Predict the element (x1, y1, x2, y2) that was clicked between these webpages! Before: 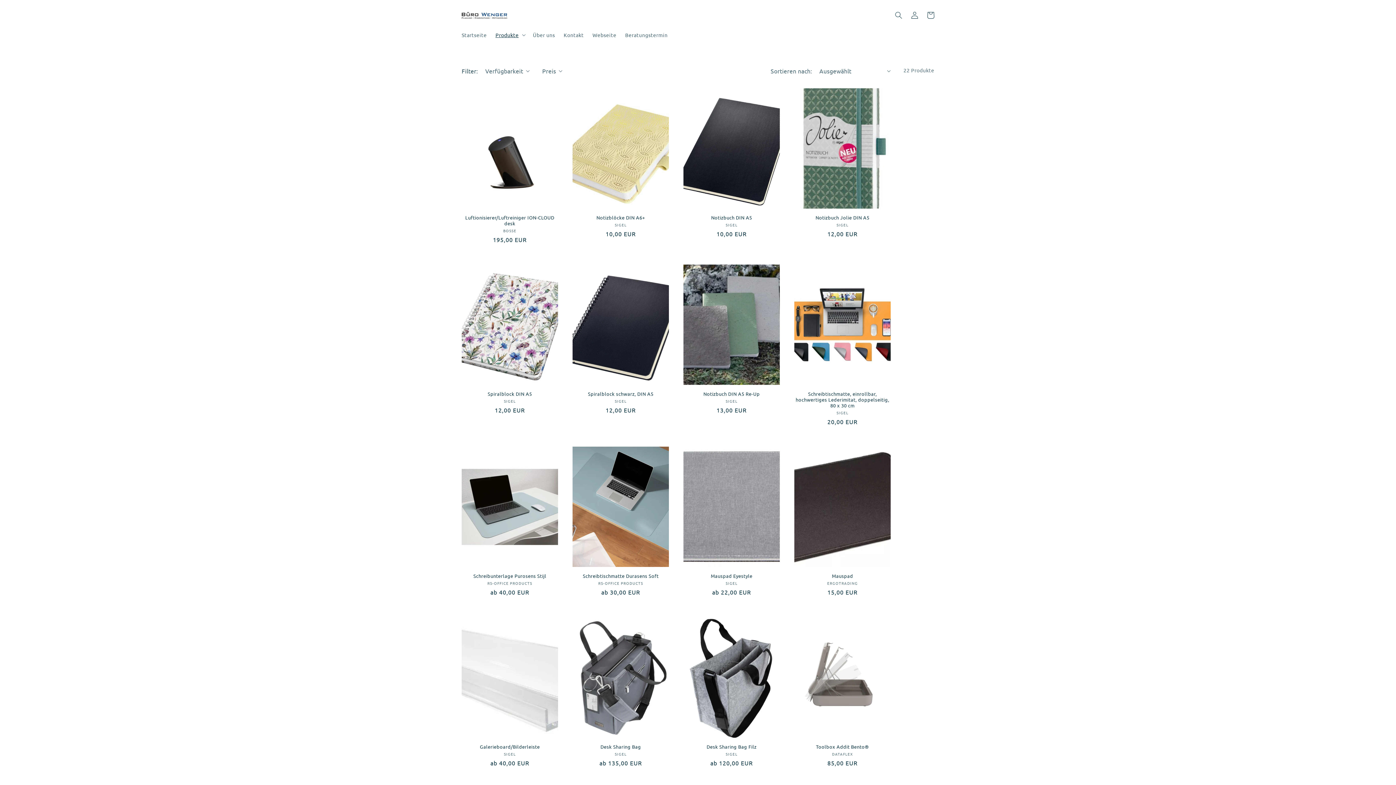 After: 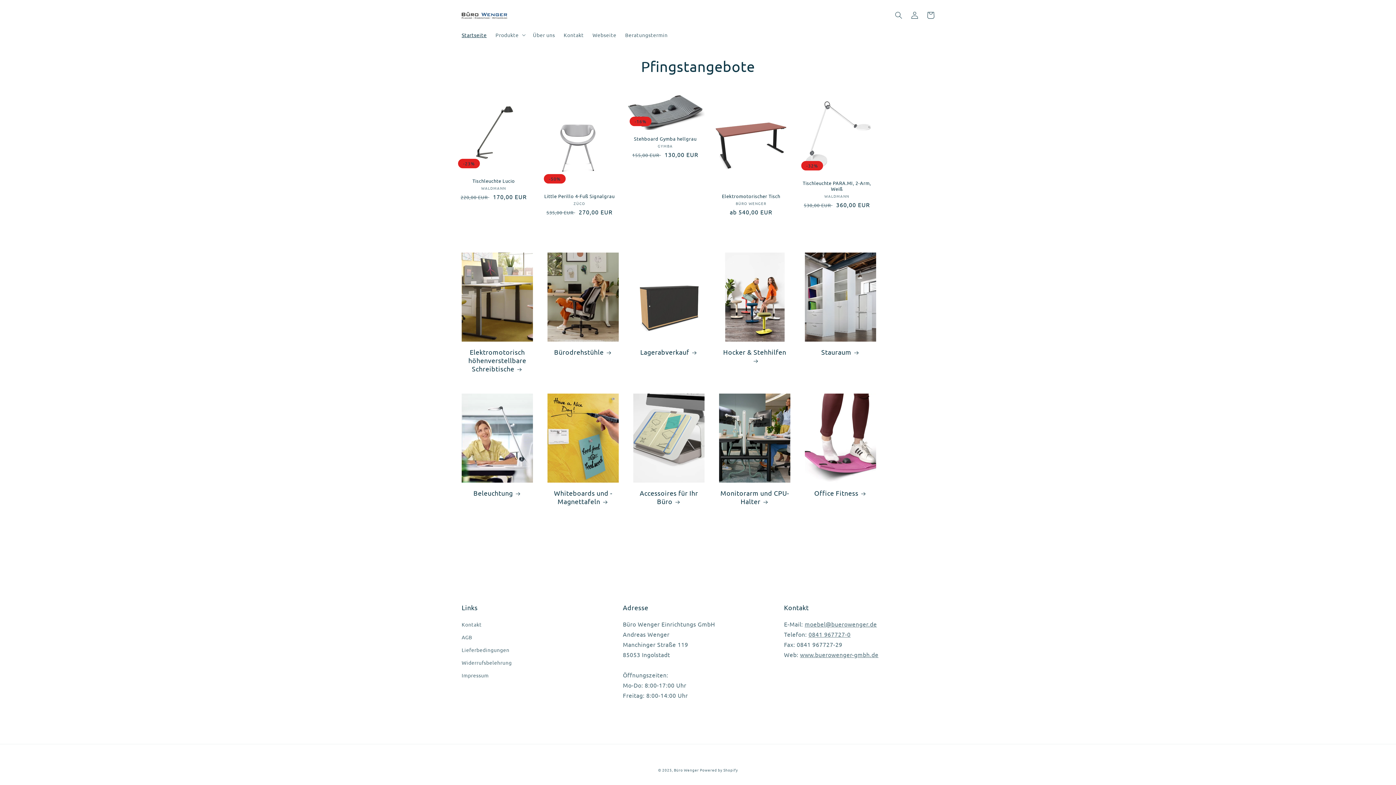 Action: bbox: (459, 9, 510, 21)